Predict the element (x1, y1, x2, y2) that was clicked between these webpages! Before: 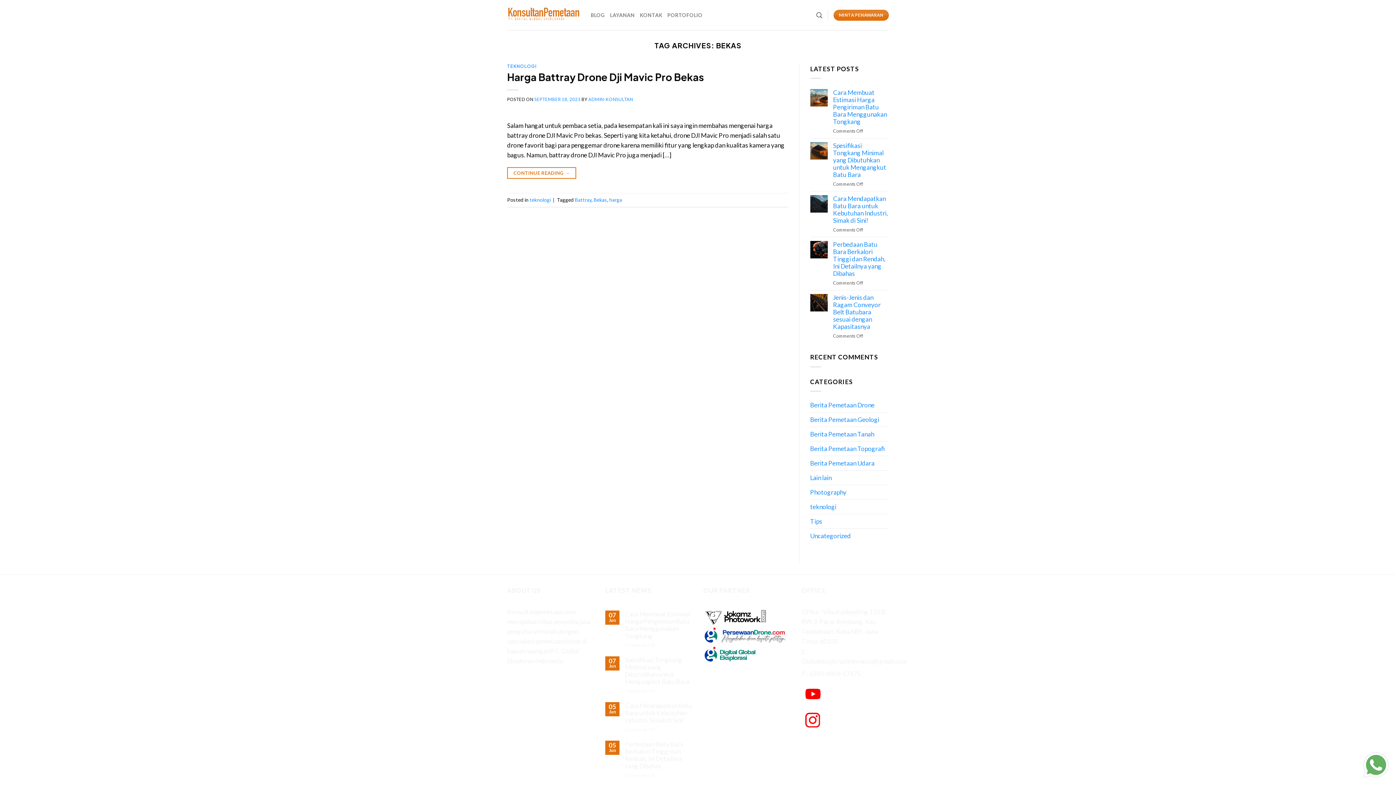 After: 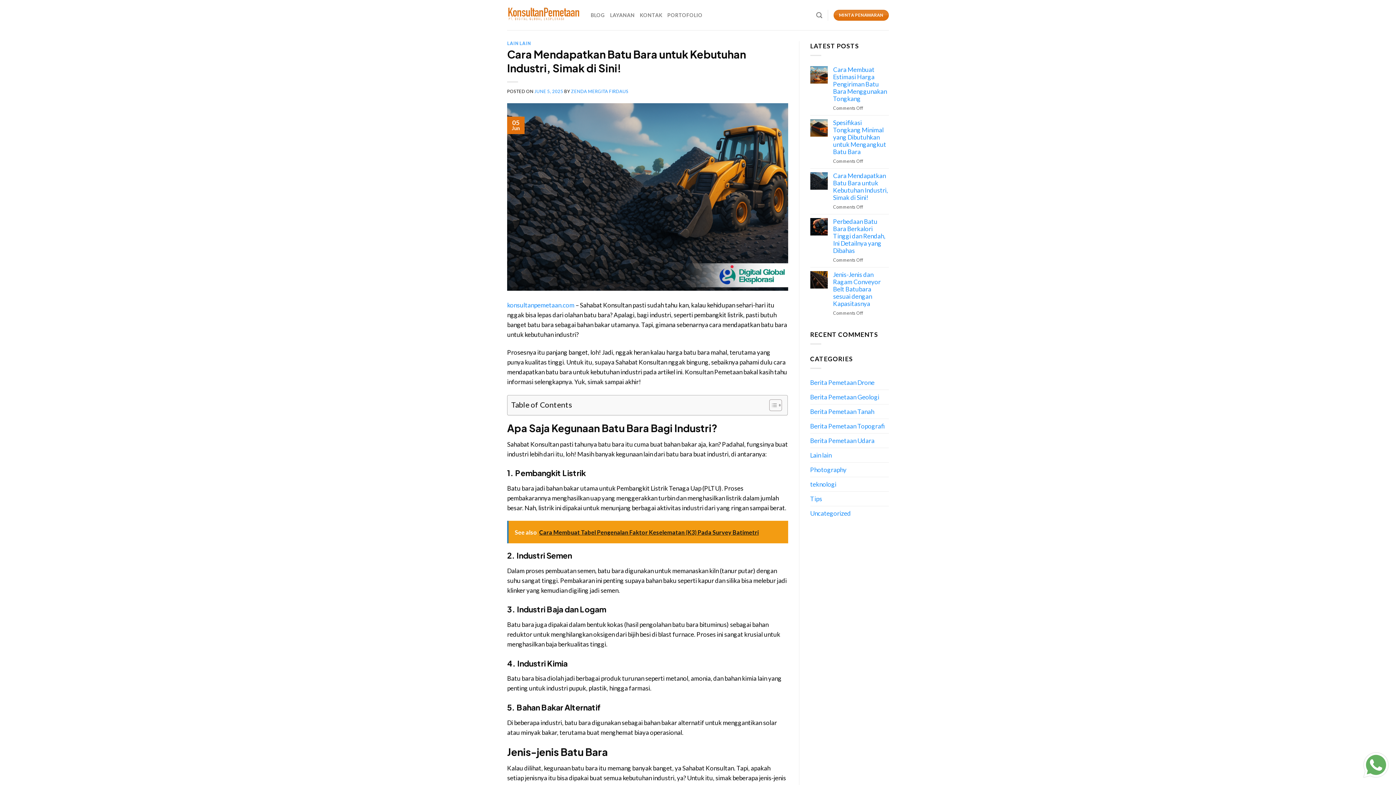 Action: label: Cara Mendapatkan Batu Bara untuk Kebutuhan Industri, Simak di Sini! bbox: (625, 702, 692, 724)